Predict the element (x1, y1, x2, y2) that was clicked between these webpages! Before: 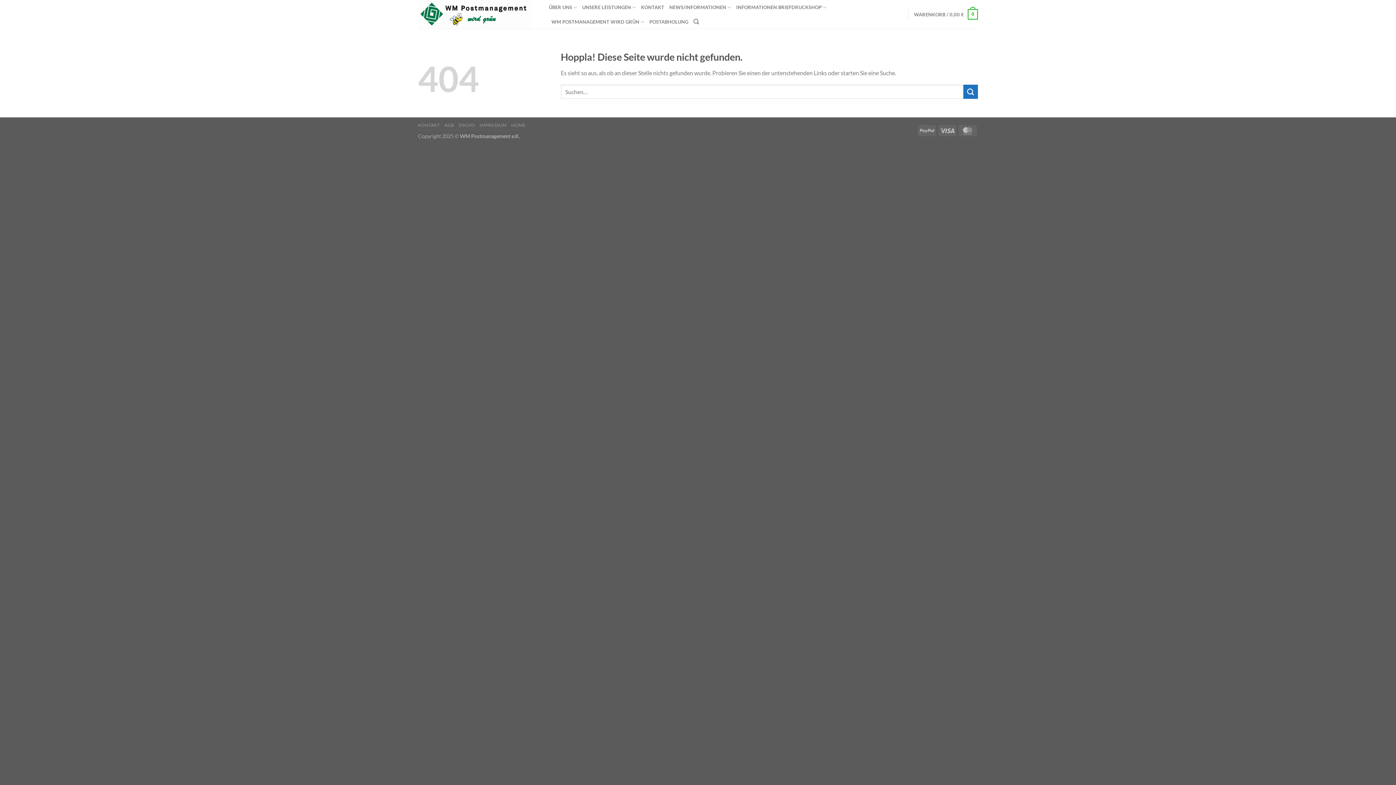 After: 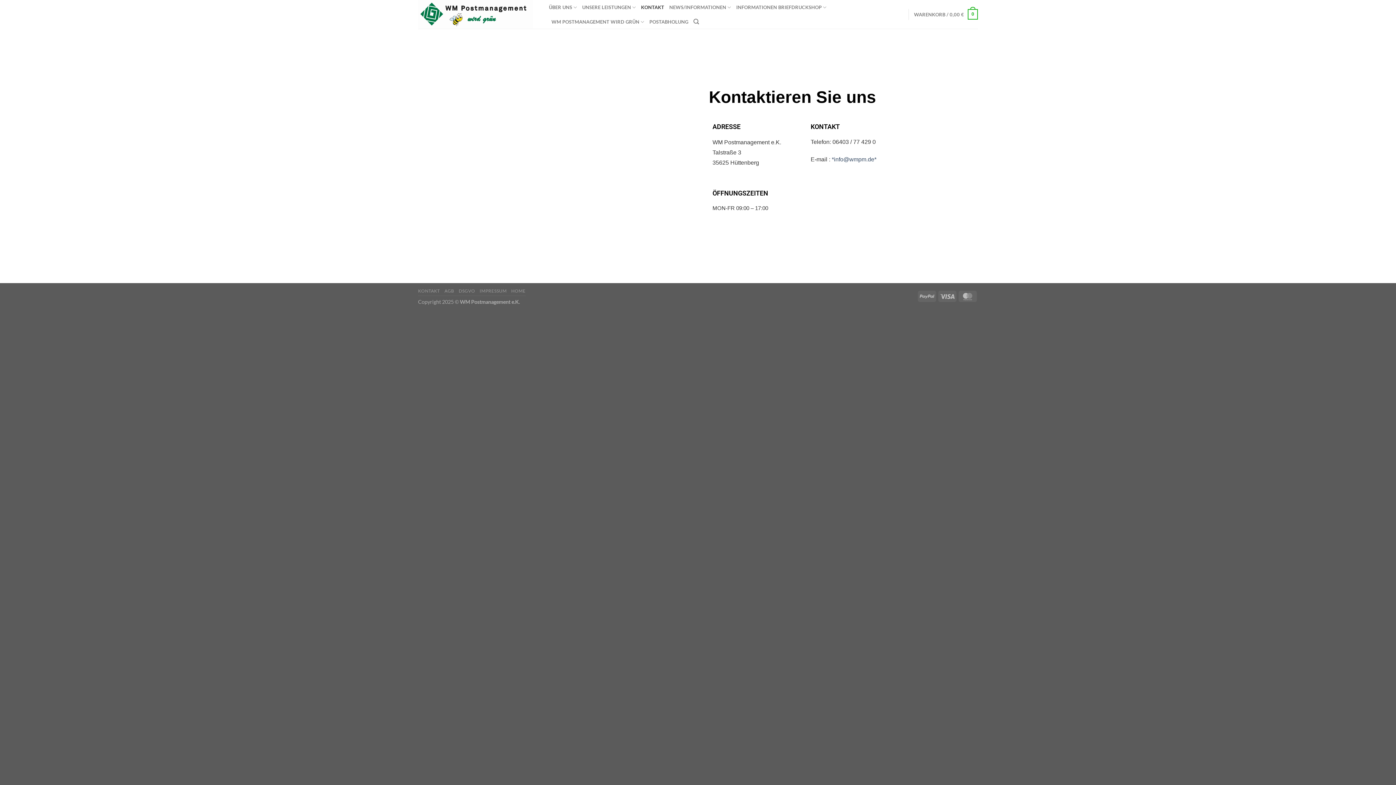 Action: bbox: (641, 0, 664, 14) label: KONTAKT